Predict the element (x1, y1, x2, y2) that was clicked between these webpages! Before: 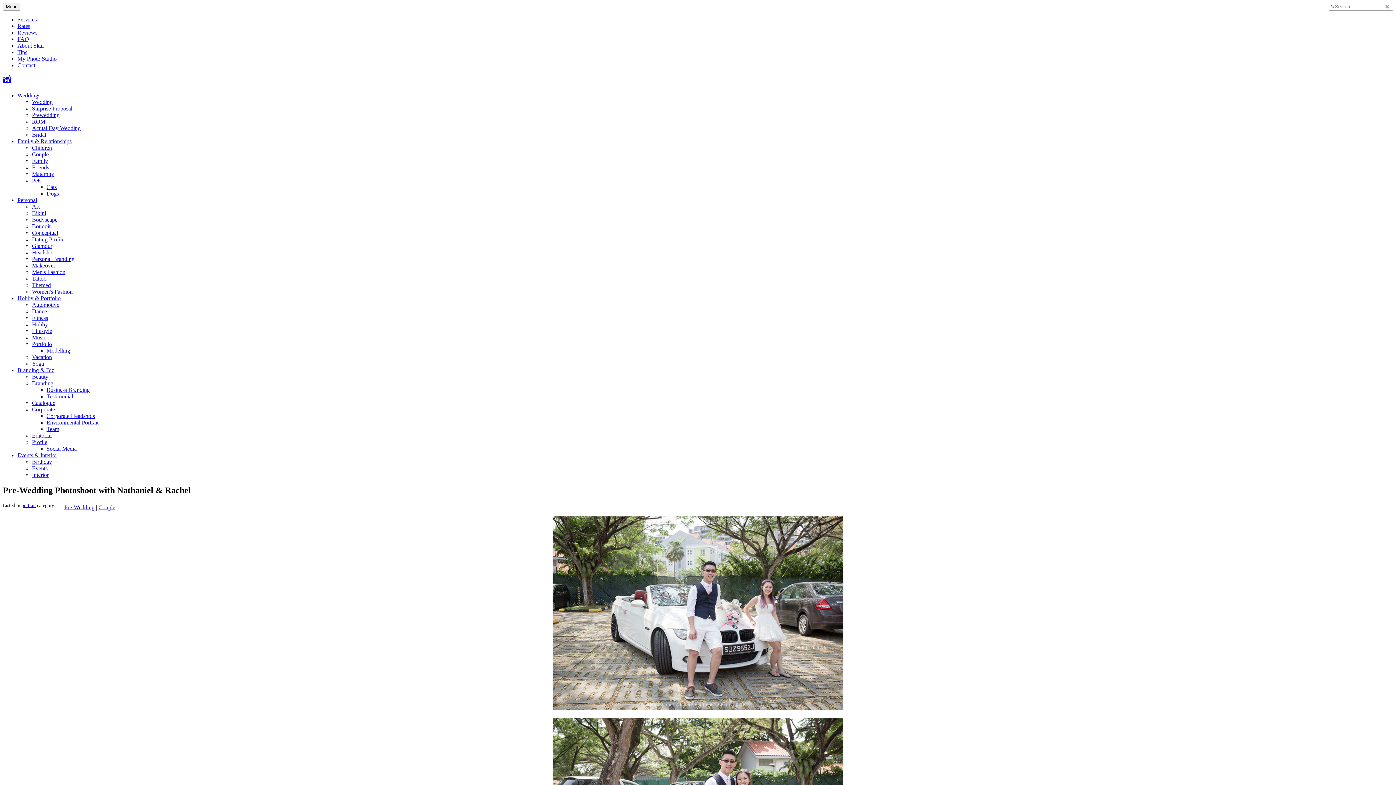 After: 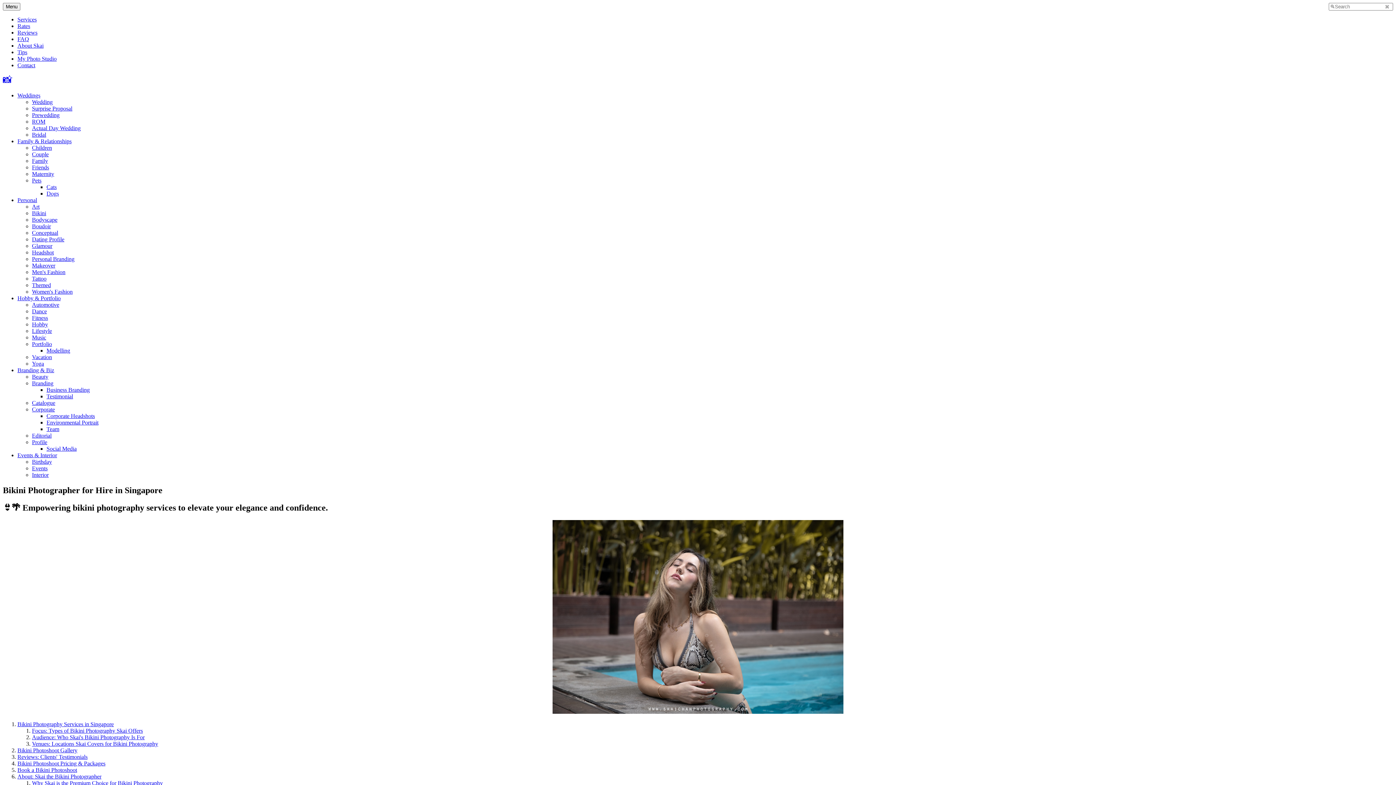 Action: bbox: (32, 210, 46, 216) label: Bikini